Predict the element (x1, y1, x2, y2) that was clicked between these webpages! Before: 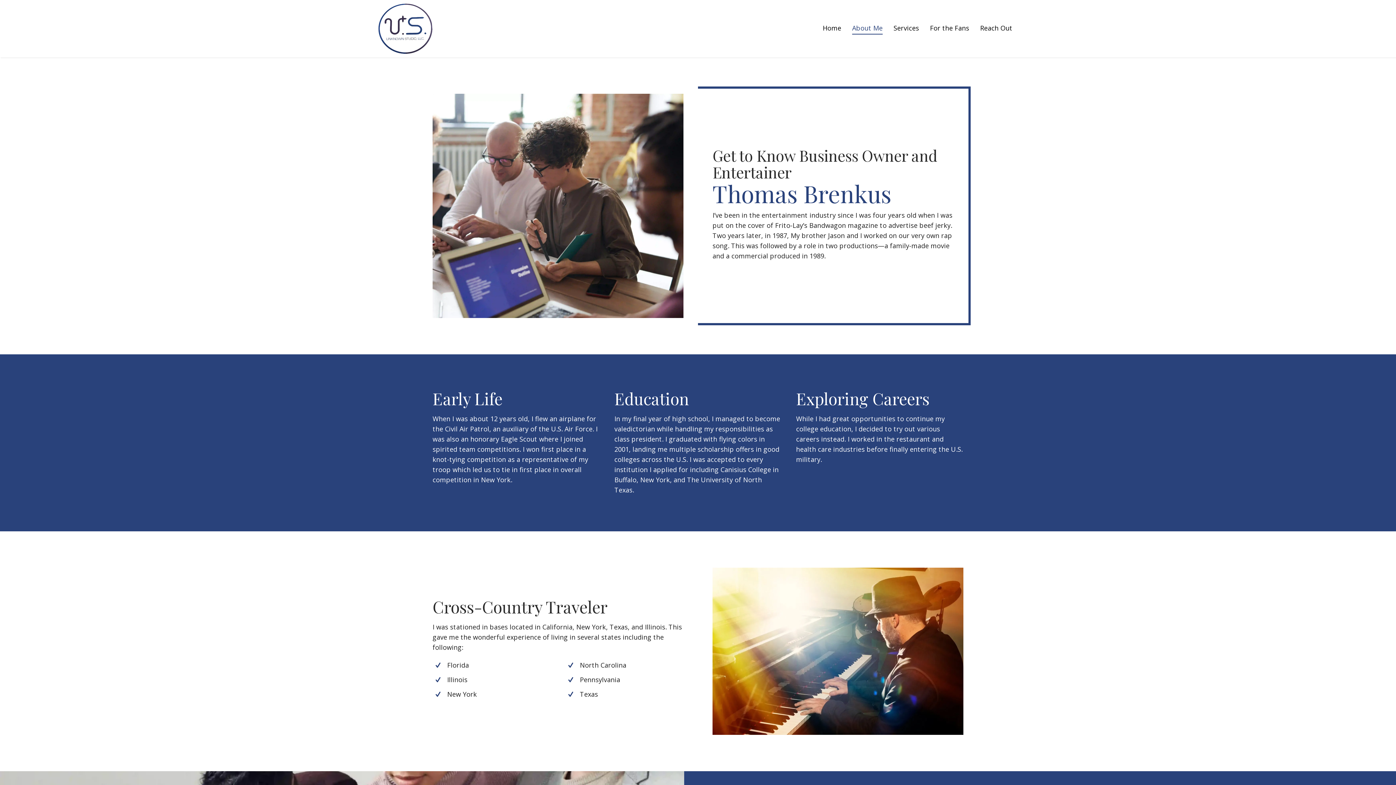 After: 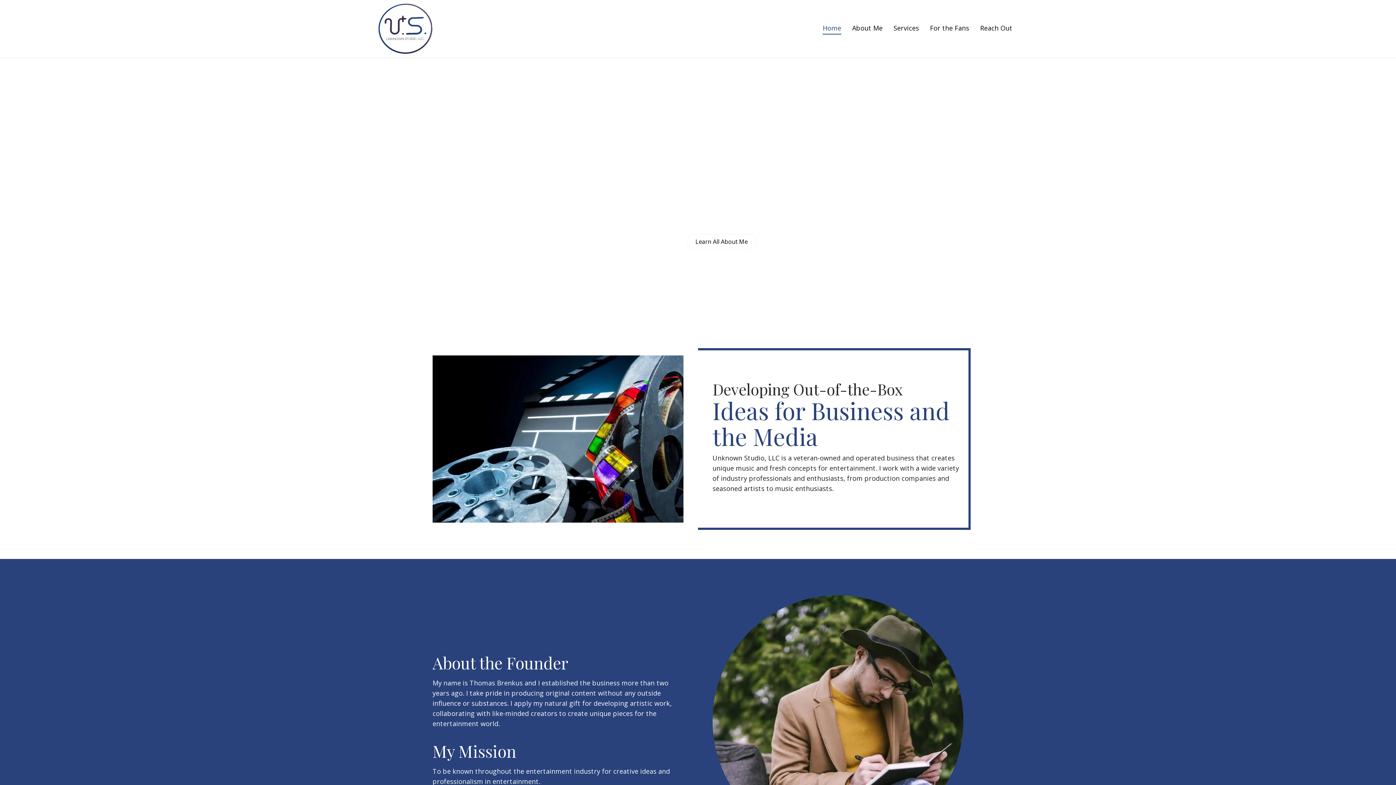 Action: label: Home bbox: (817, 20, 846, 36)